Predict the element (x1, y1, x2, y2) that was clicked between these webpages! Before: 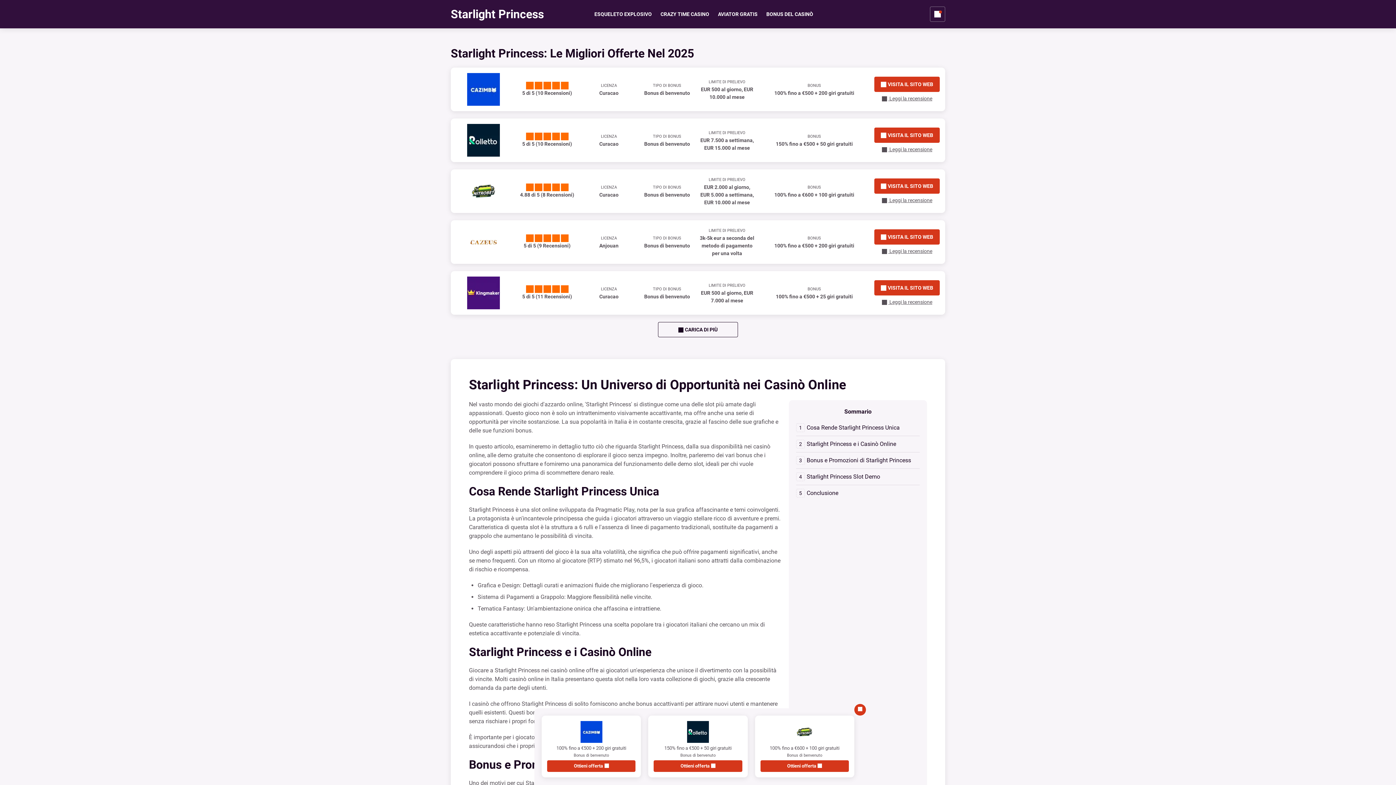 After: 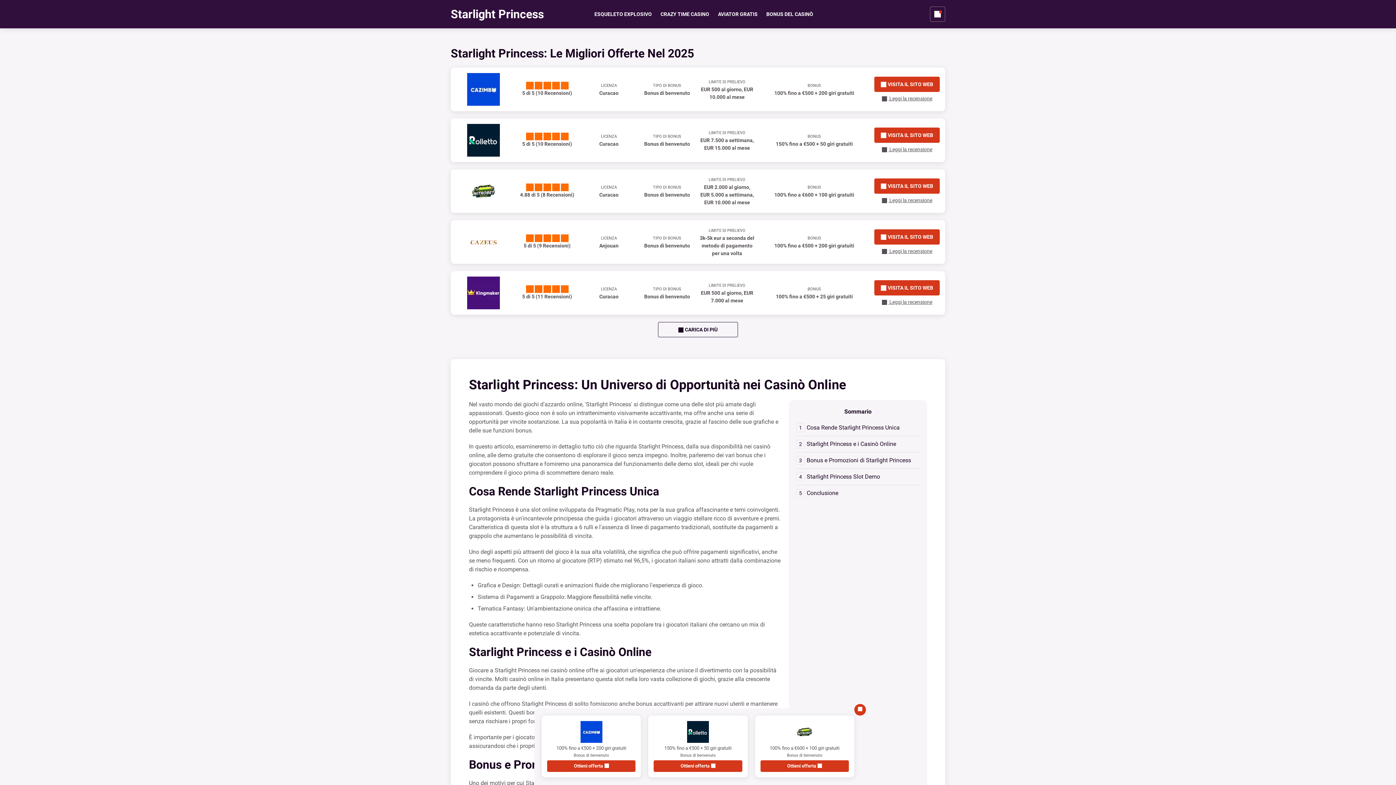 Action: bbox: (456, 73, 510, 105)